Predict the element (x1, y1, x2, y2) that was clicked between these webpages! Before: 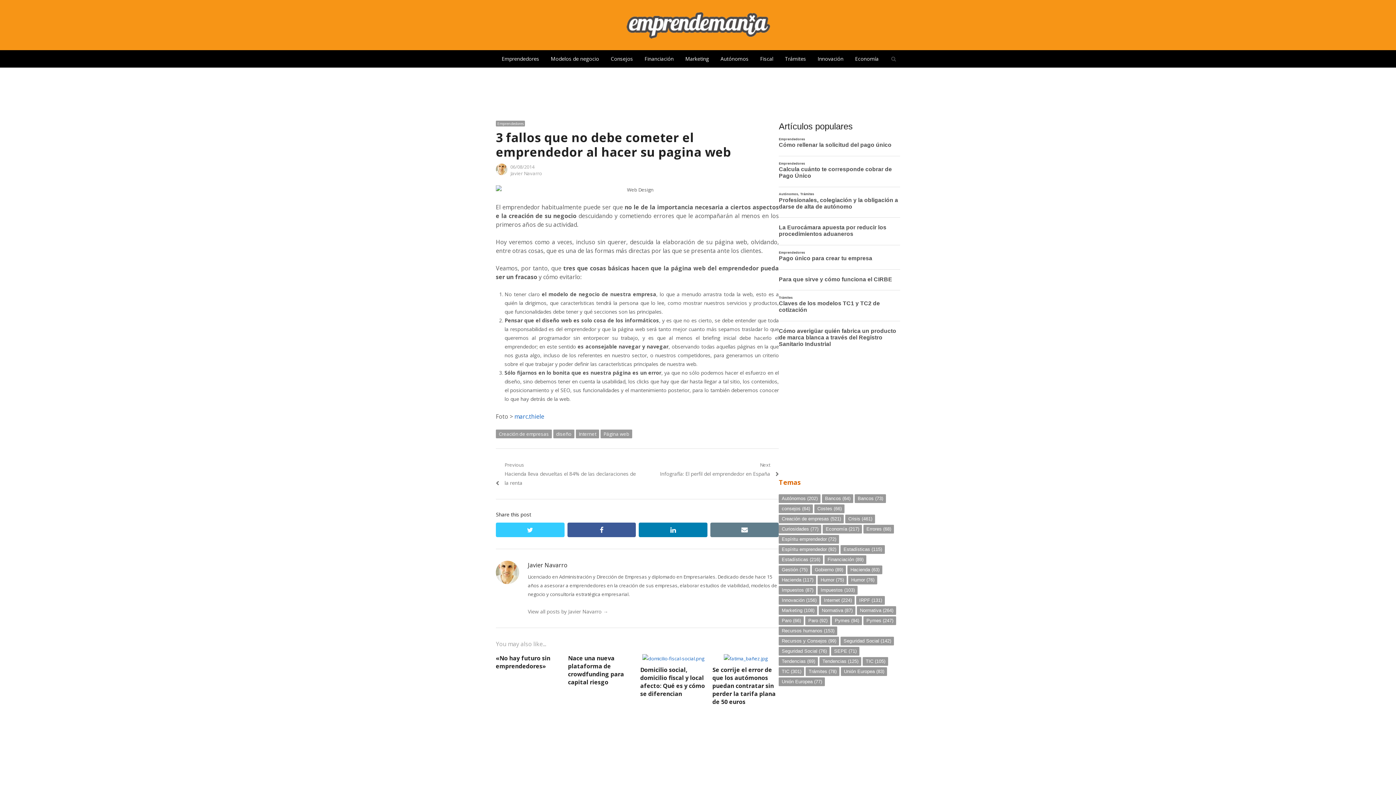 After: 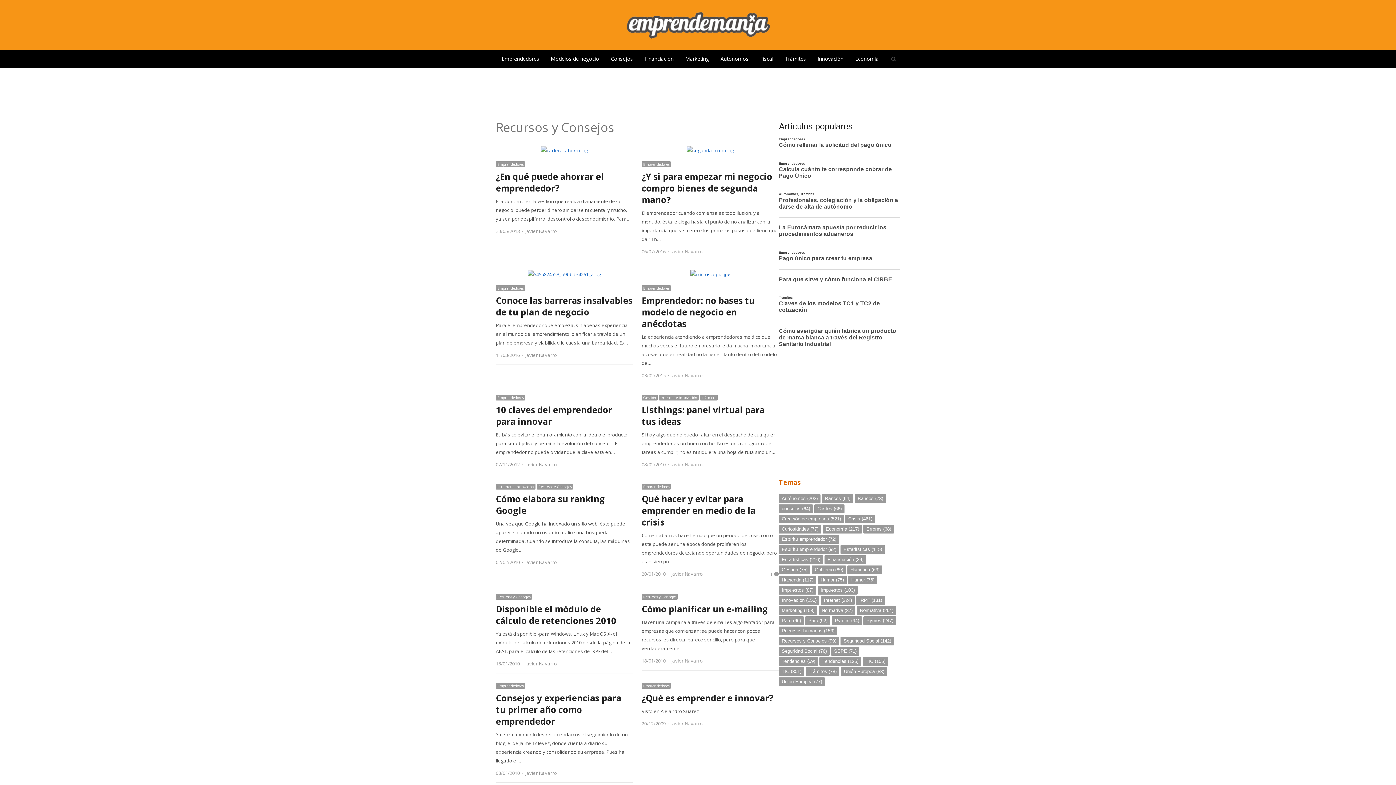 Action: label: Recursos y Consejos (99 elementos) bbox: (779, 636, 839, 645)